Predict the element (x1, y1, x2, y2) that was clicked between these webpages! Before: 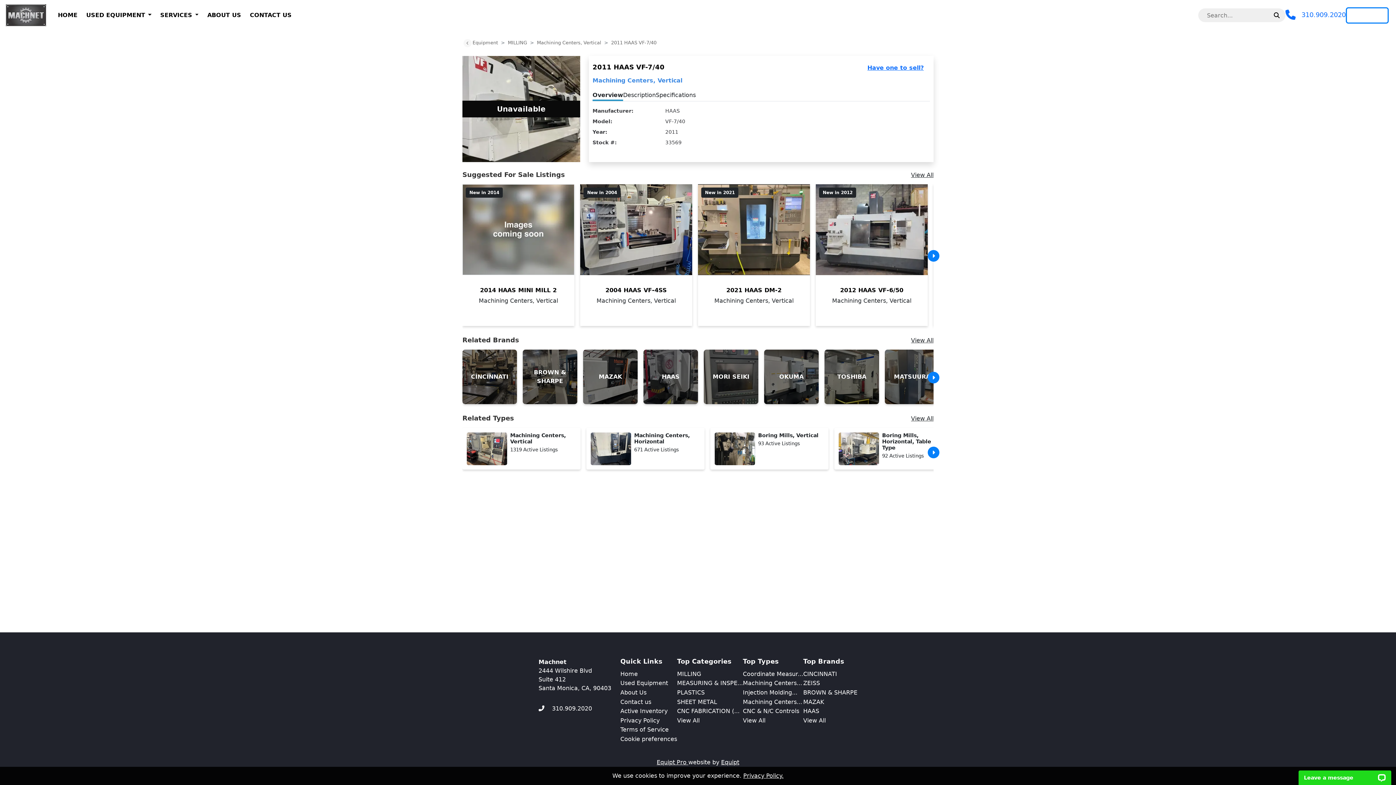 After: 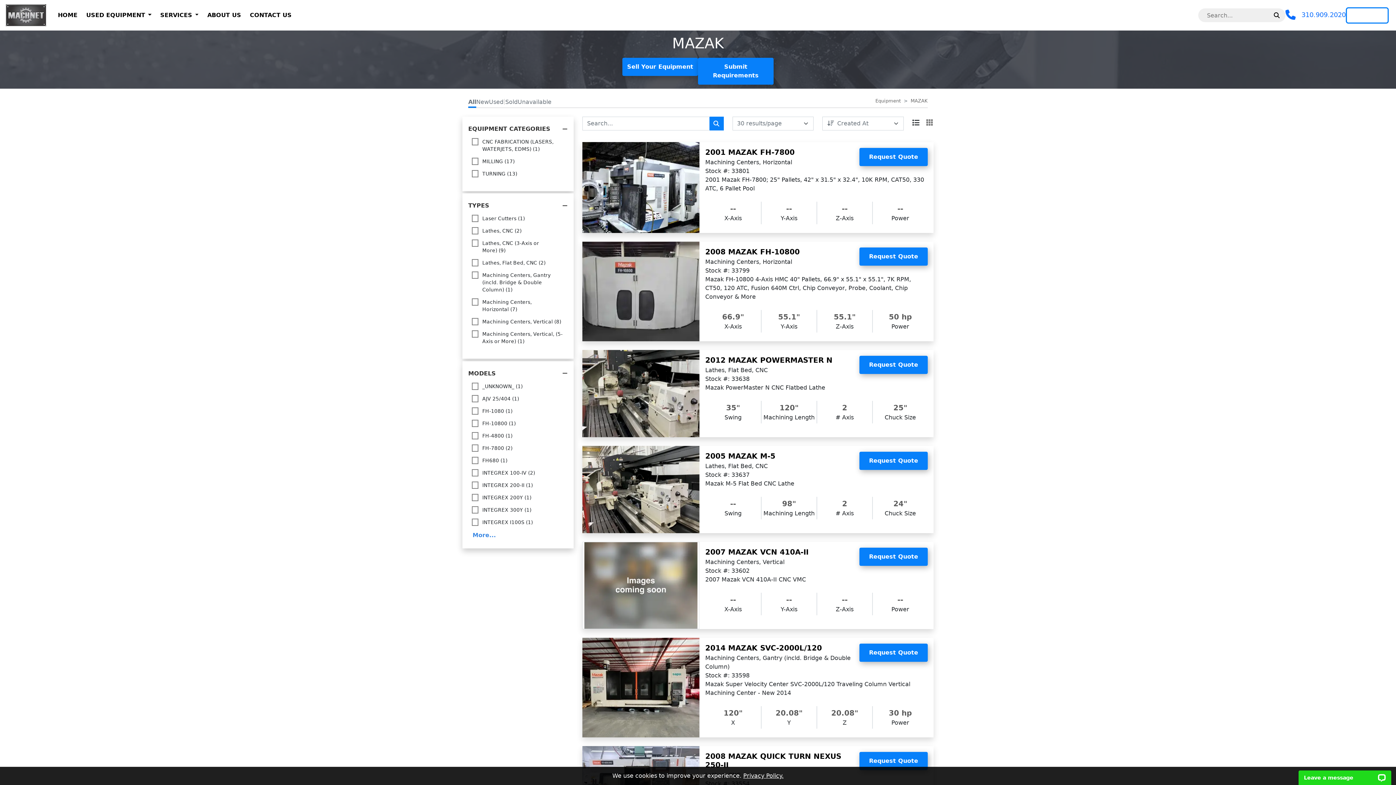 Action: label: MAZAK bbox: (583, 349, 637, 404)